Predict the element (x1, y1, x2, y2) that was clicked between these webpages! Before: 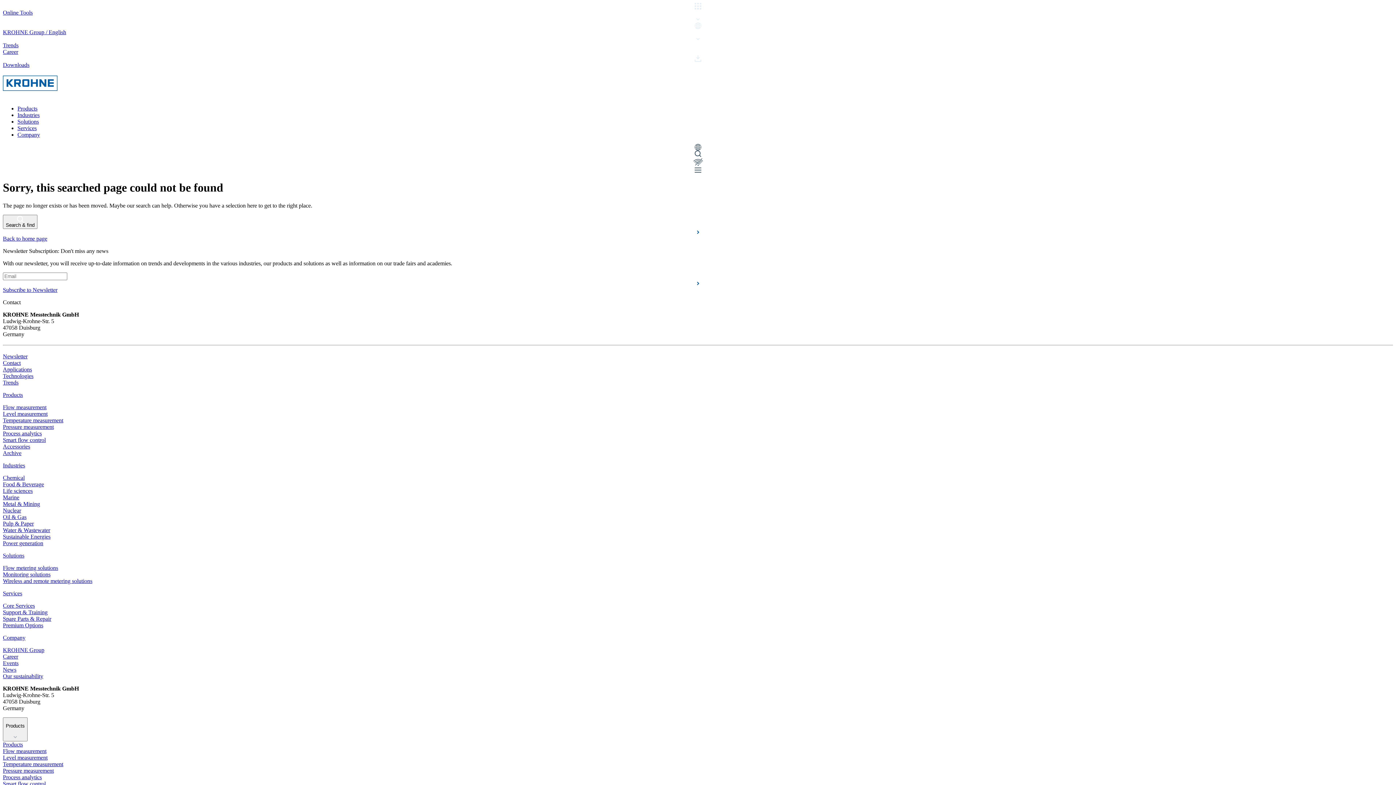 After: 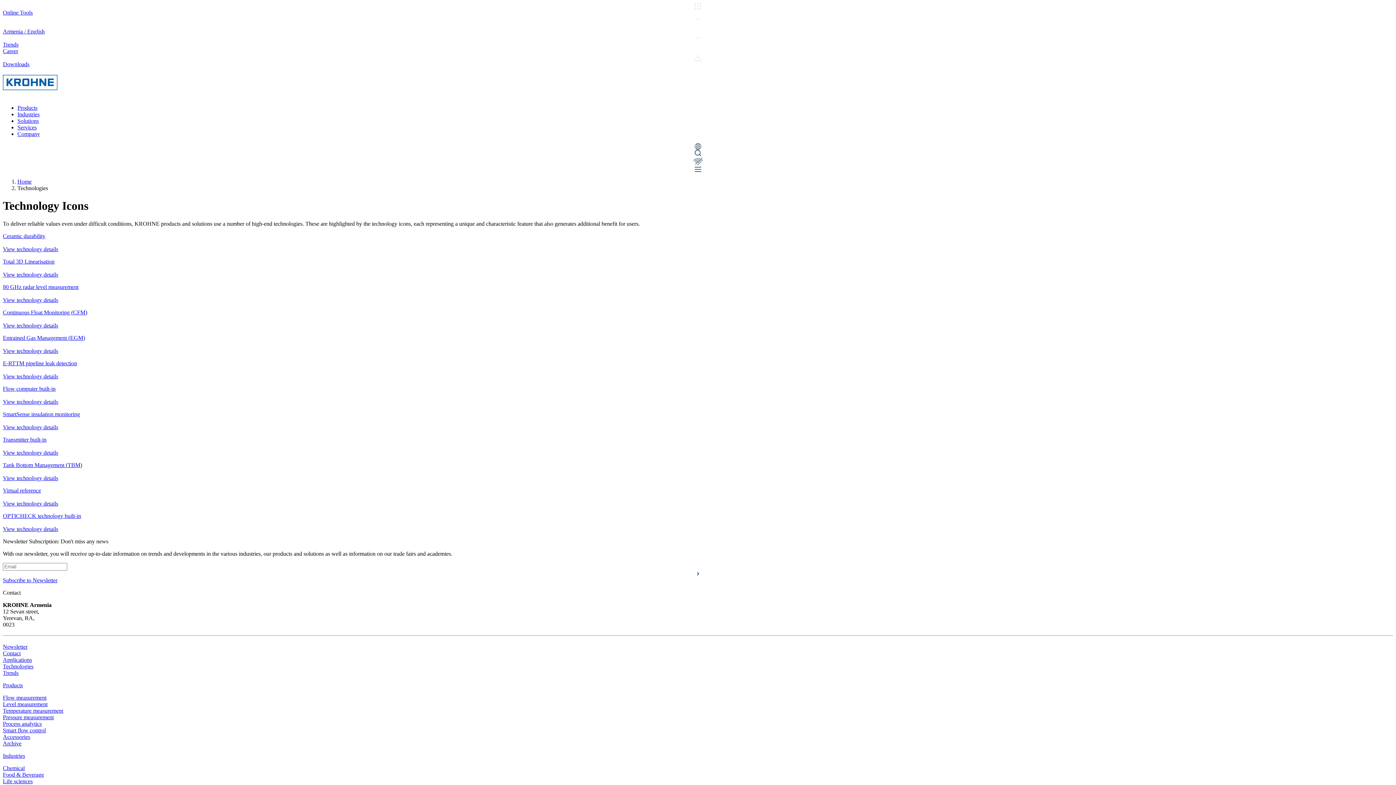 Action: bbox: (2, 373, 33, 379) label: Technologies